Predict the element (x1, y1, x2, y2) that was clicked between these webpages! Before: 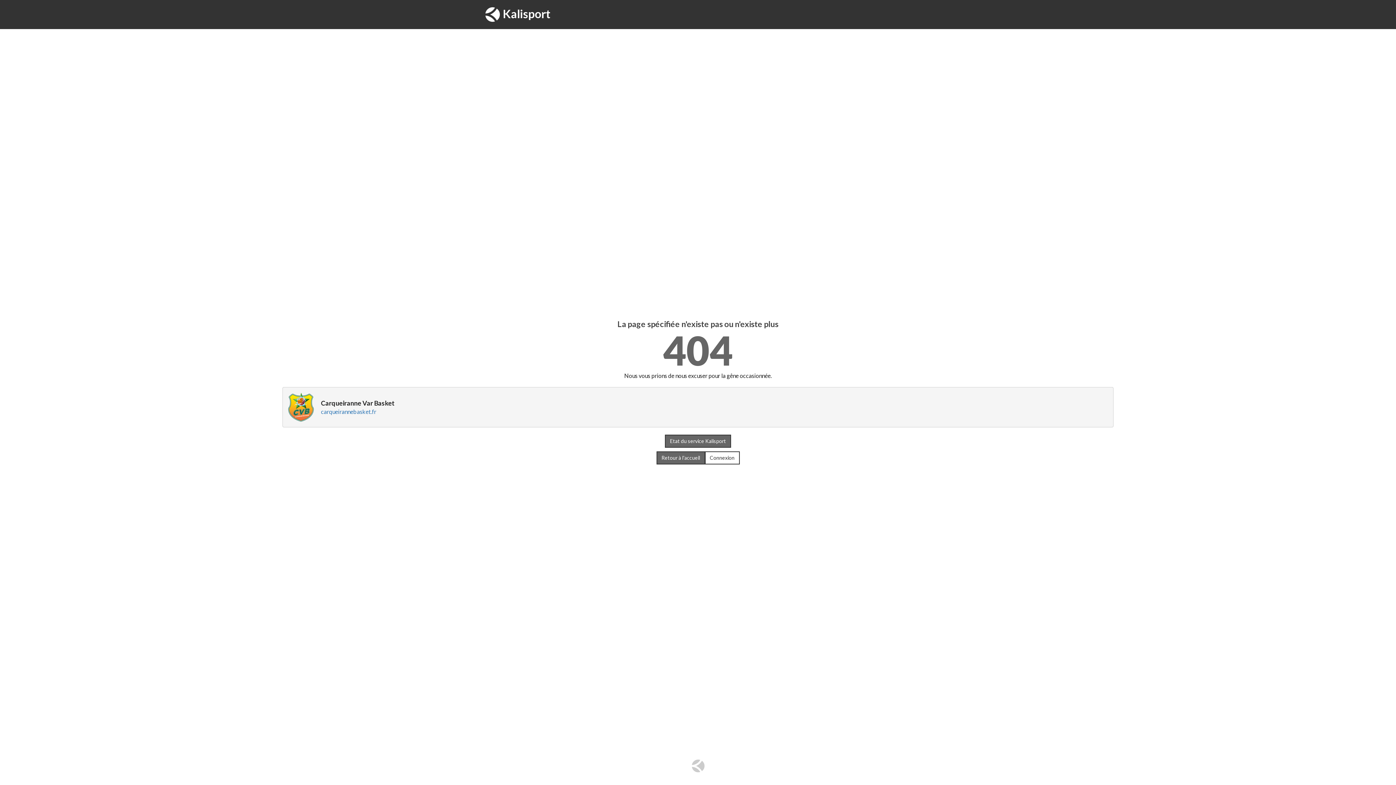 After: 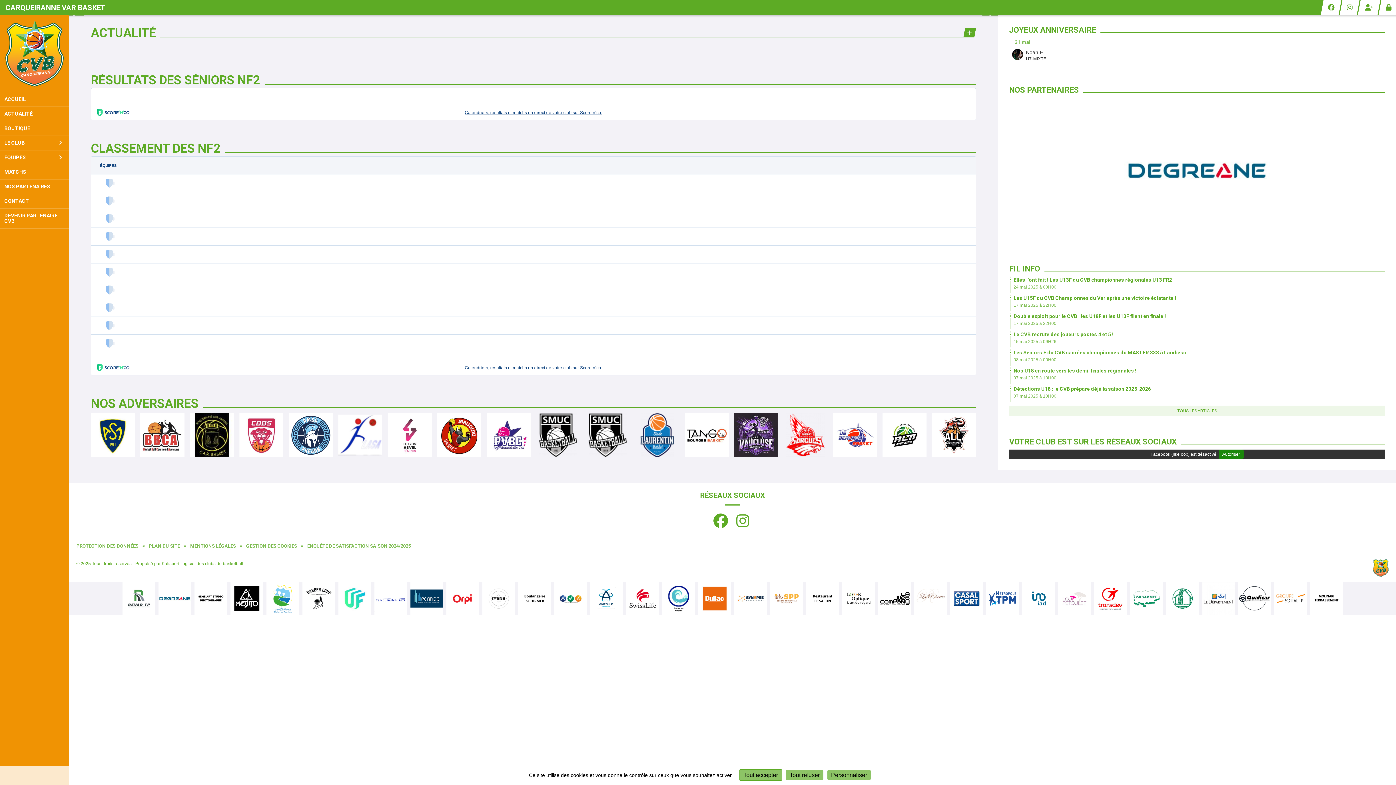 Action: bbox: (321, 408, 376, 415) label: carqueirannebasket.fr